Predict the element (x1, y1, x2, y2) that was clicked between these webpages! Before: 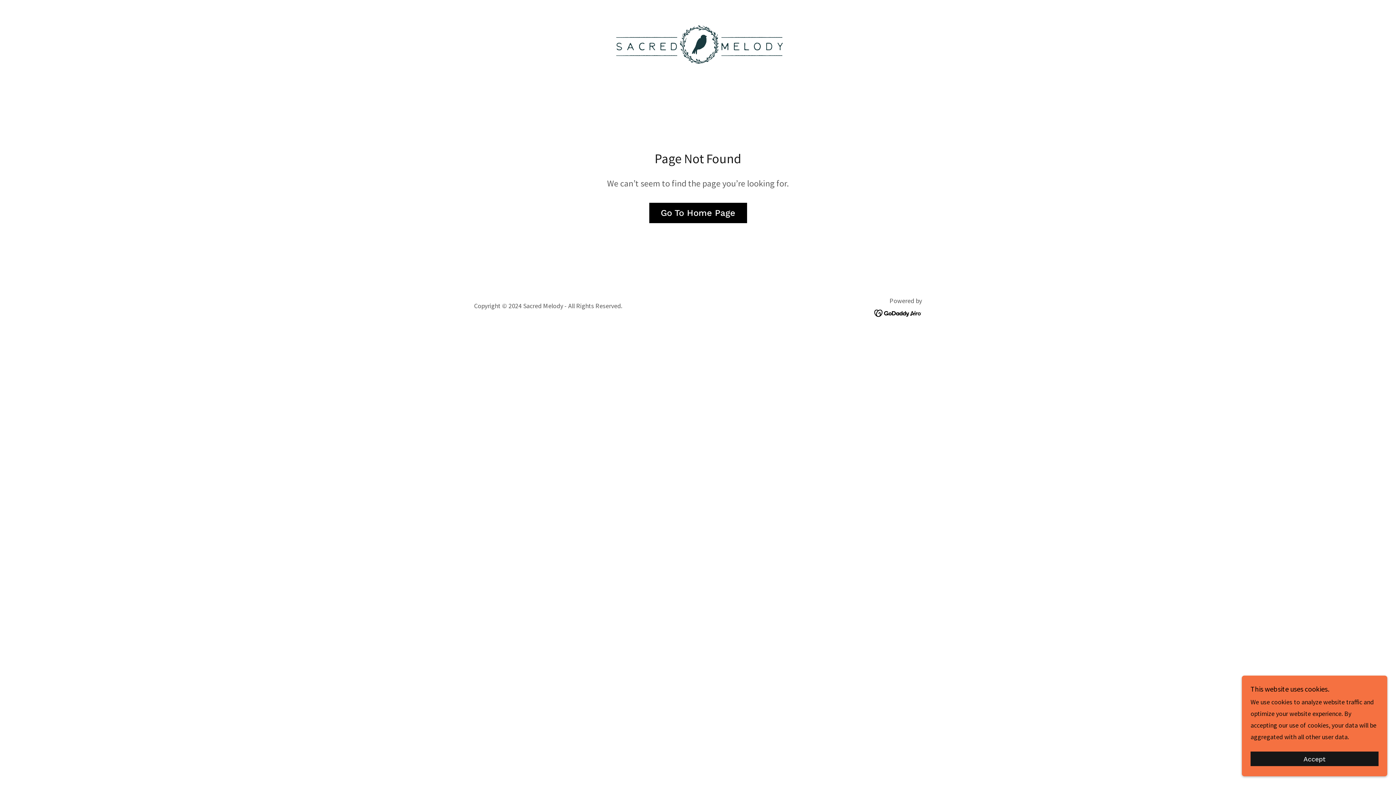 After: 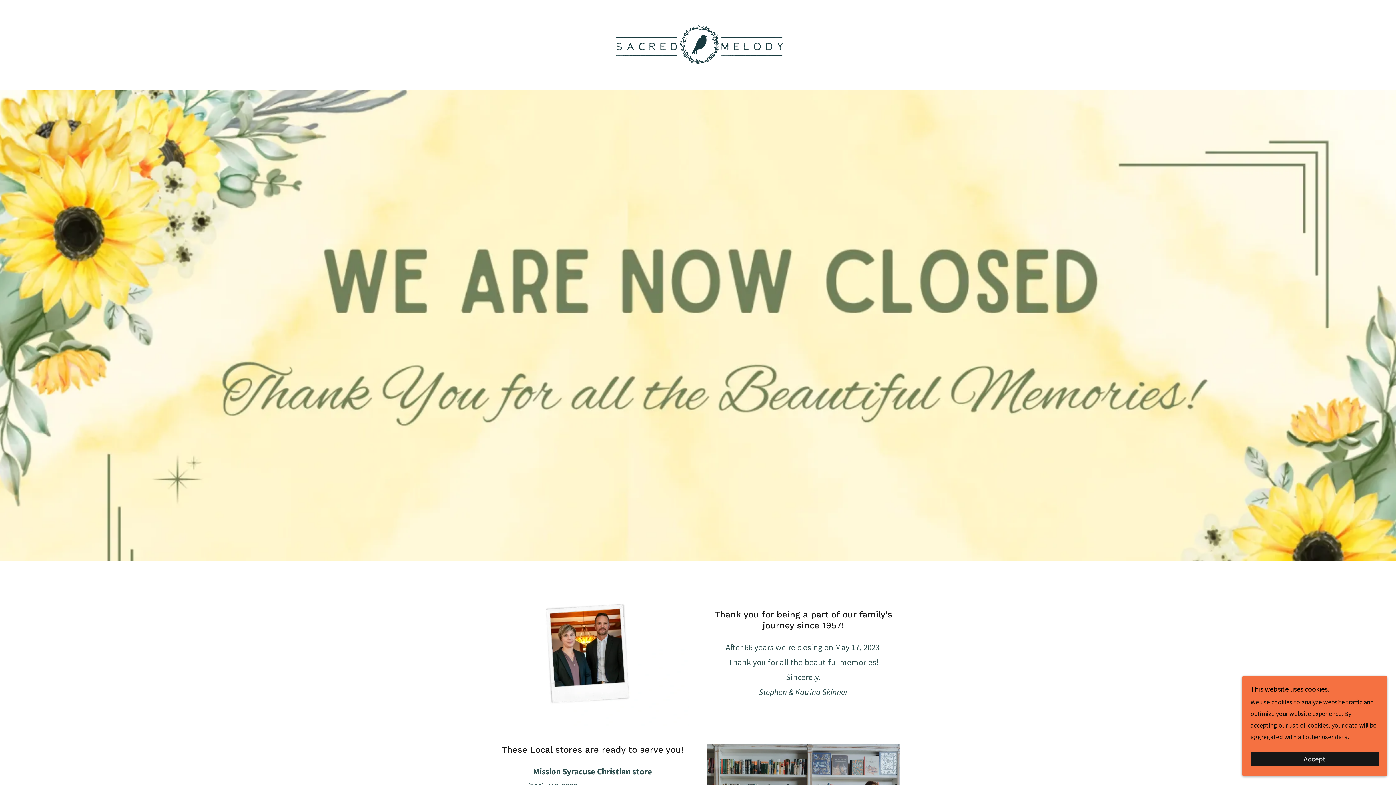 Action: bbox: (608, 40, 787, 48)